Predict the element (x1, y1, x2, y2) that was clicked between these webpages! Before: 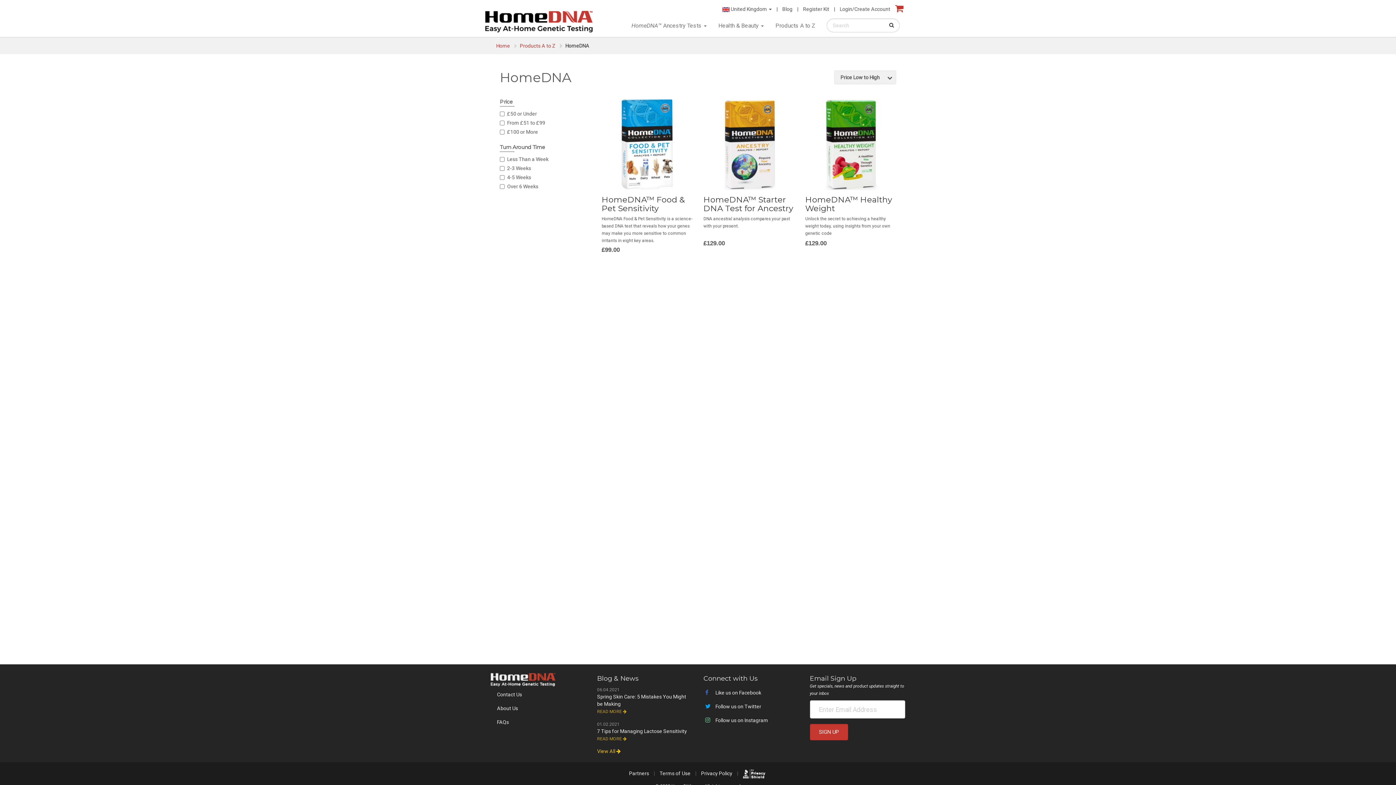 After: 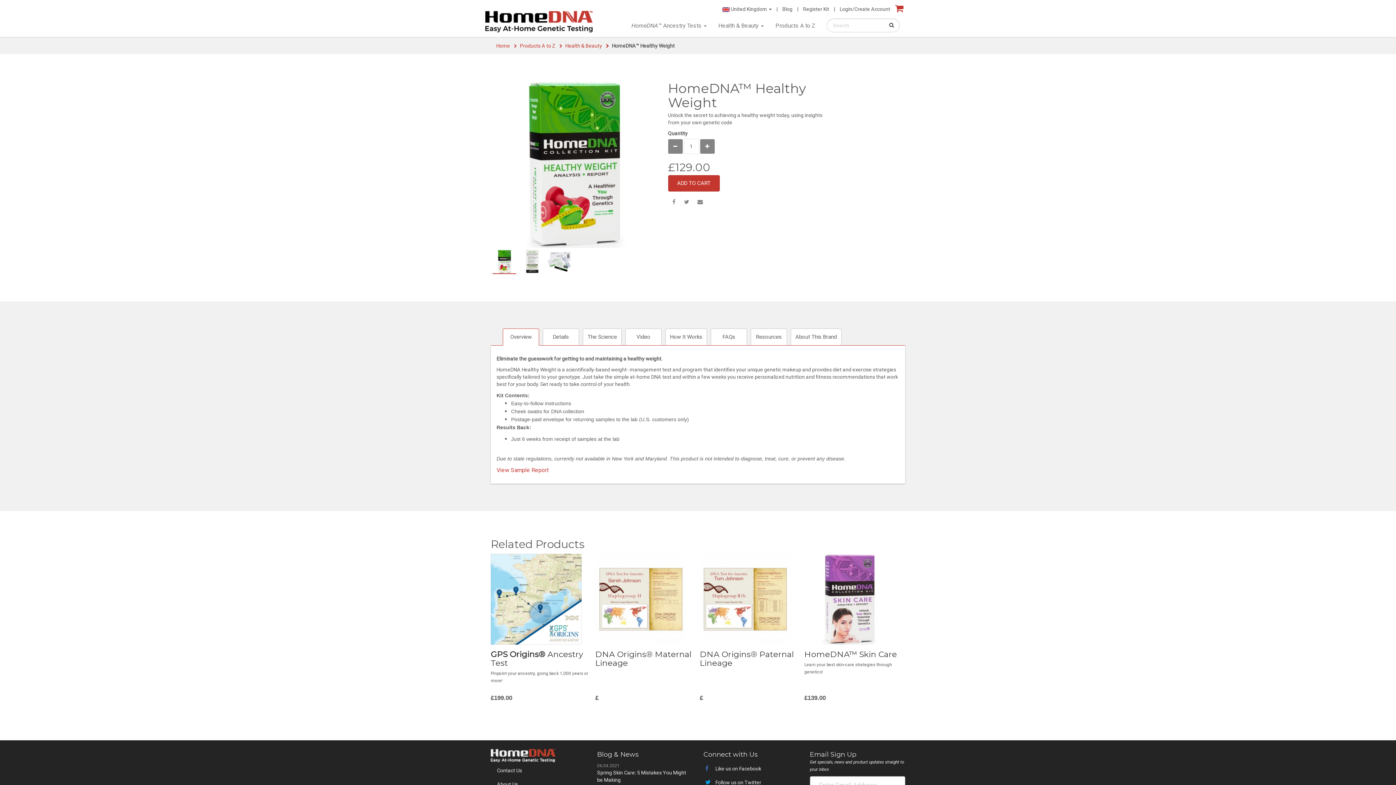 Action: bbox: (805, 99, 896, 190)